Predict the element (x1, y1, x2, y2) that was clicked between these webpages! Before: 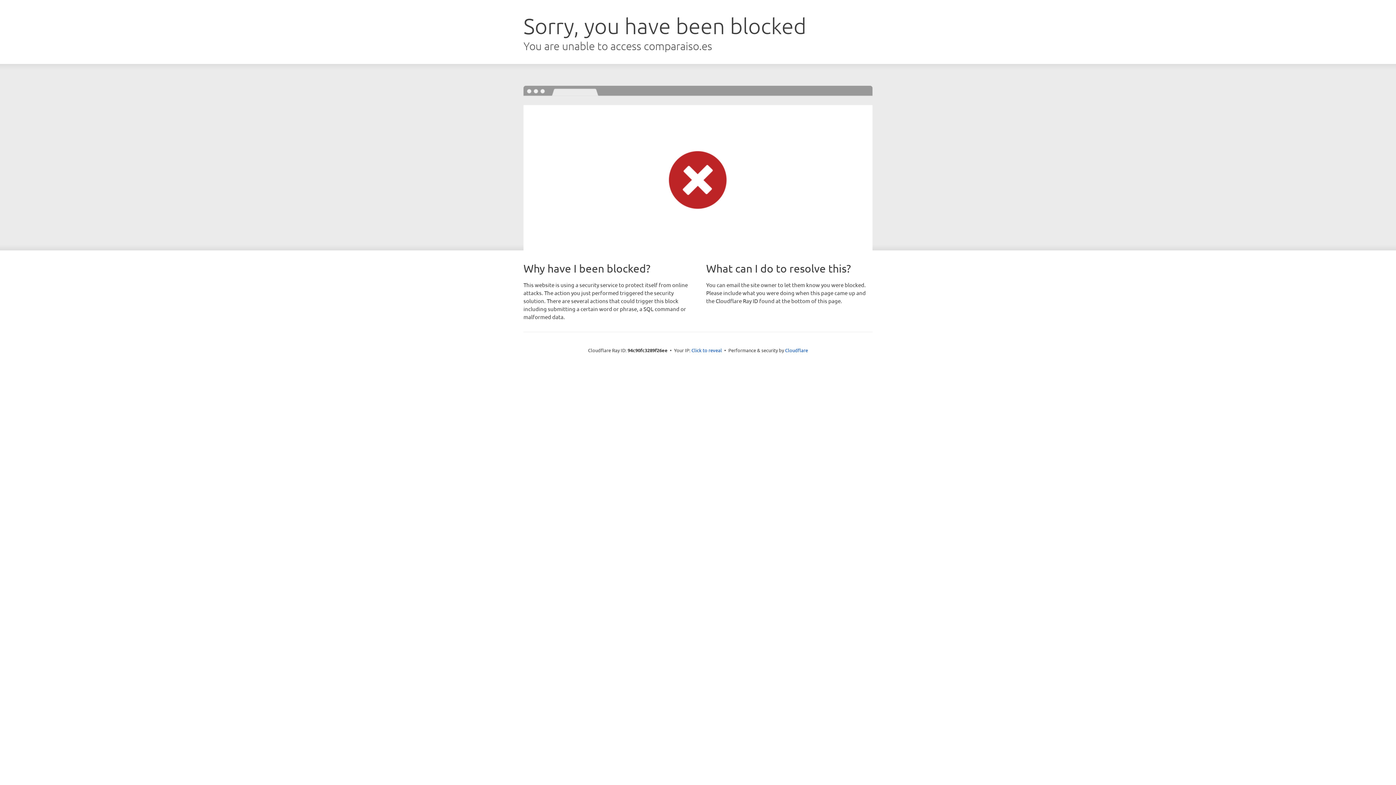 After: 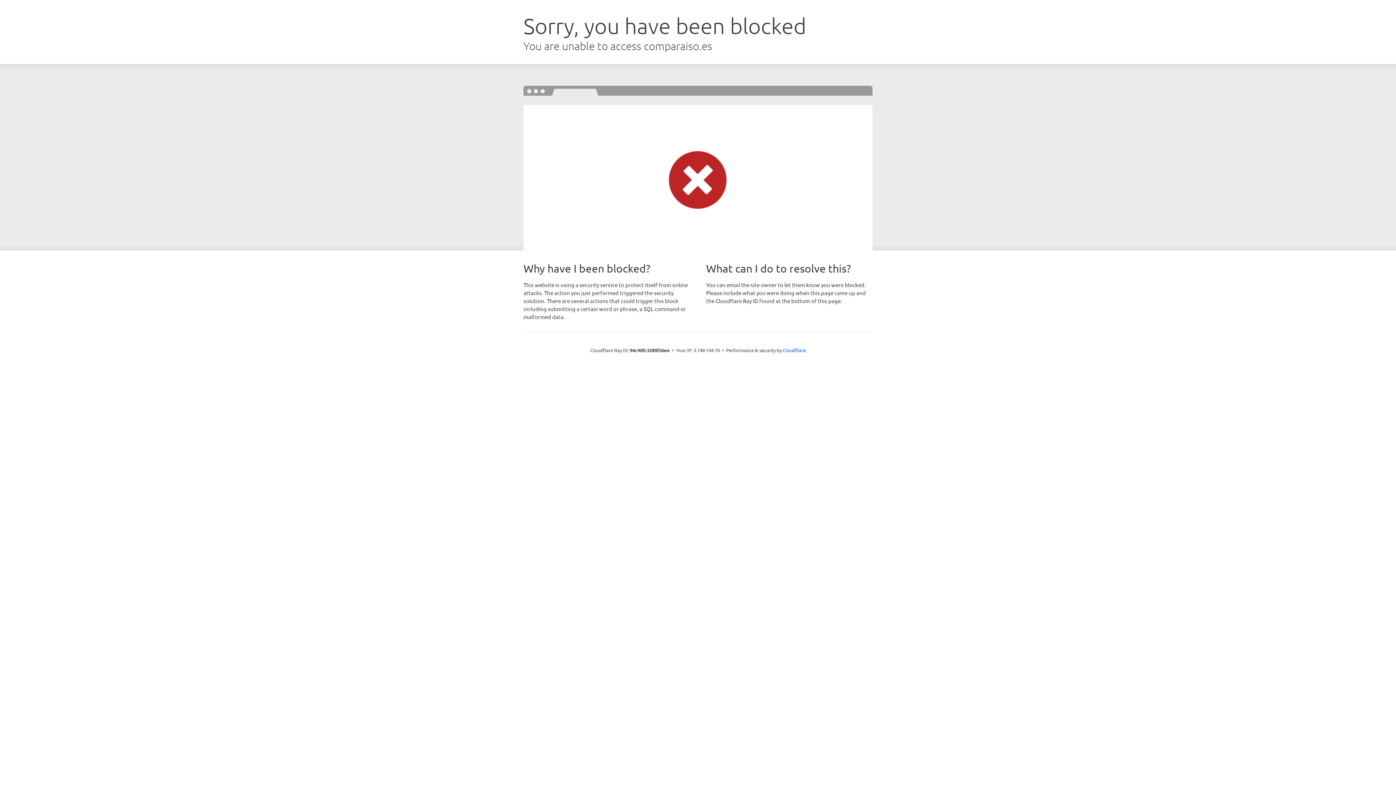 Action: label: Click to reveal bbox: (691, 346, 722, 353)